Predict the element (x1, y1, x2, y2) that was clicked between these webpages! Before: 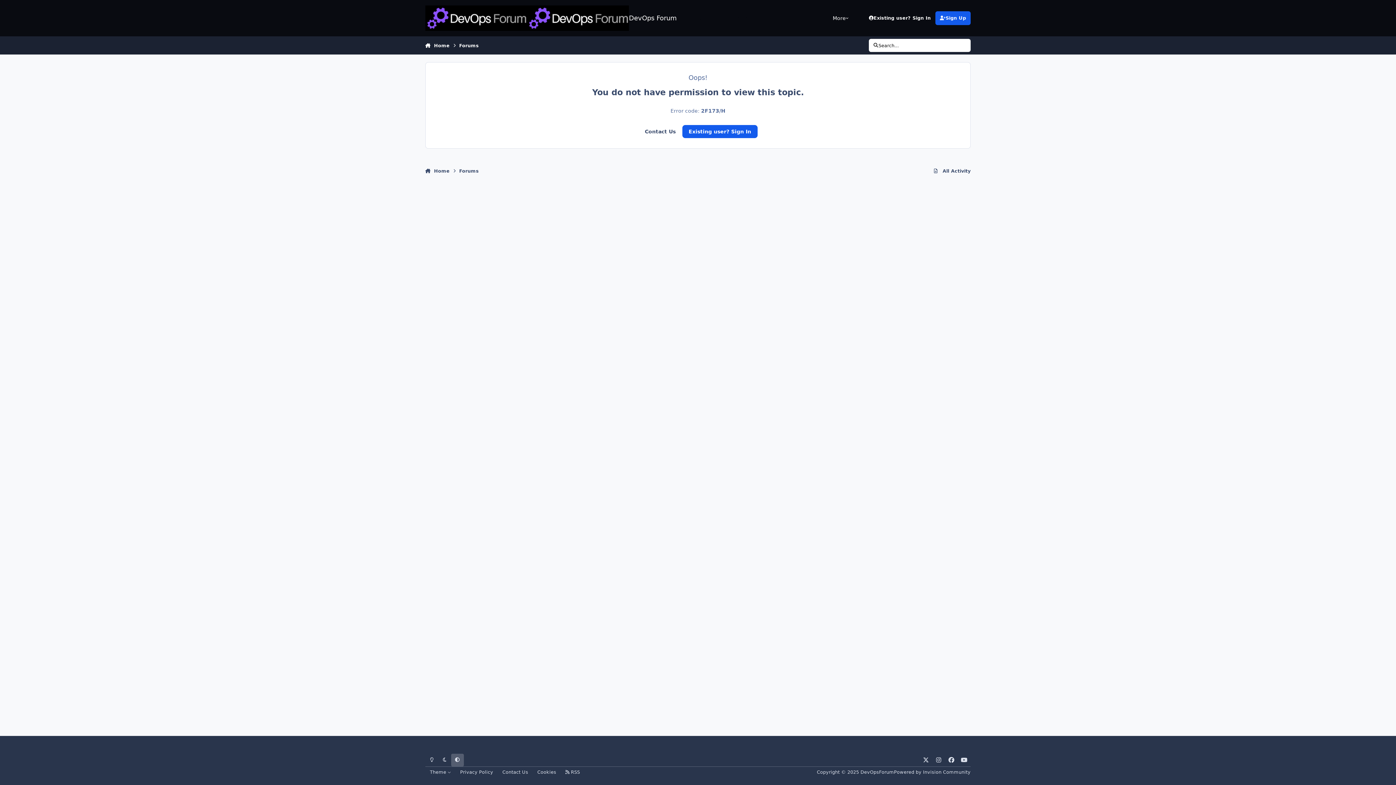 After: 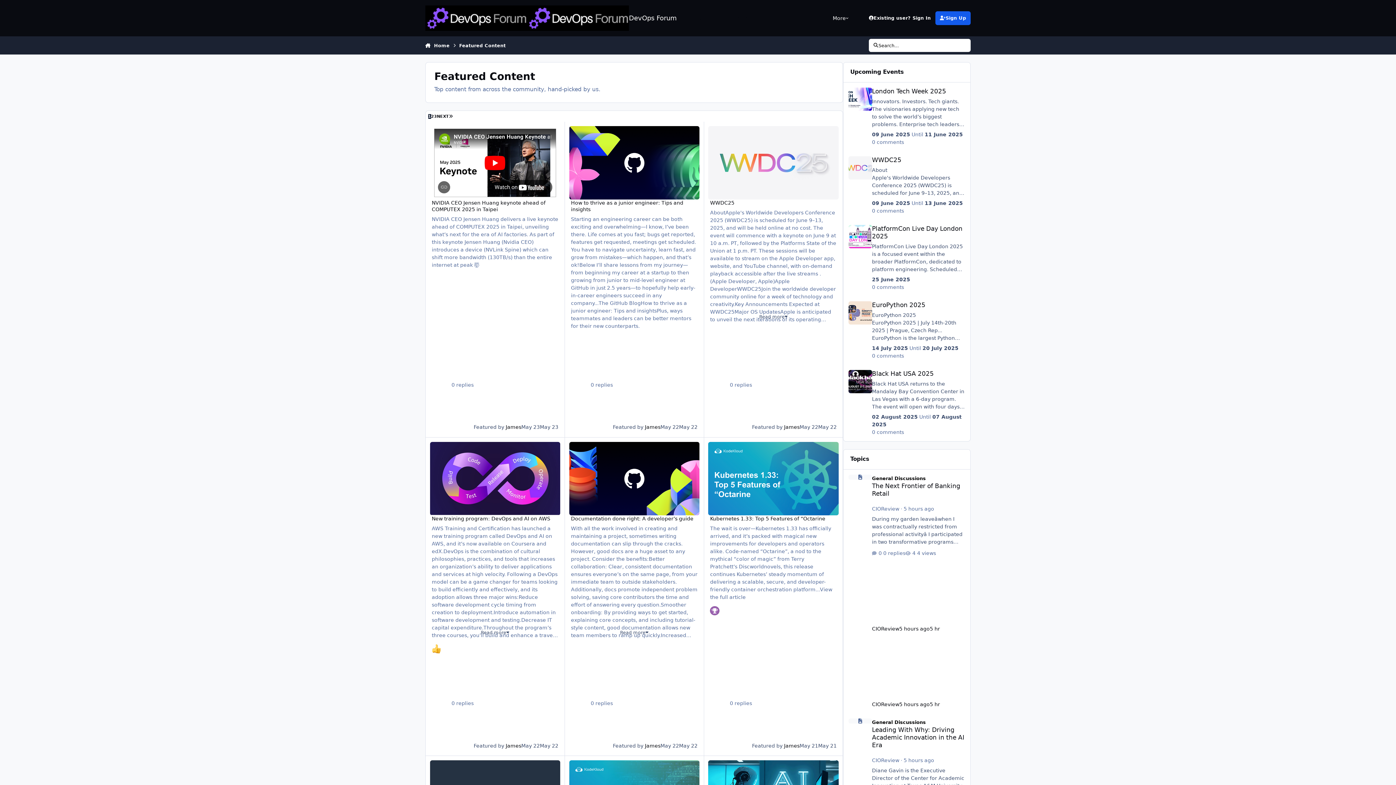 Action: bbox: (692, 14, 737, 22) label: Featured Content